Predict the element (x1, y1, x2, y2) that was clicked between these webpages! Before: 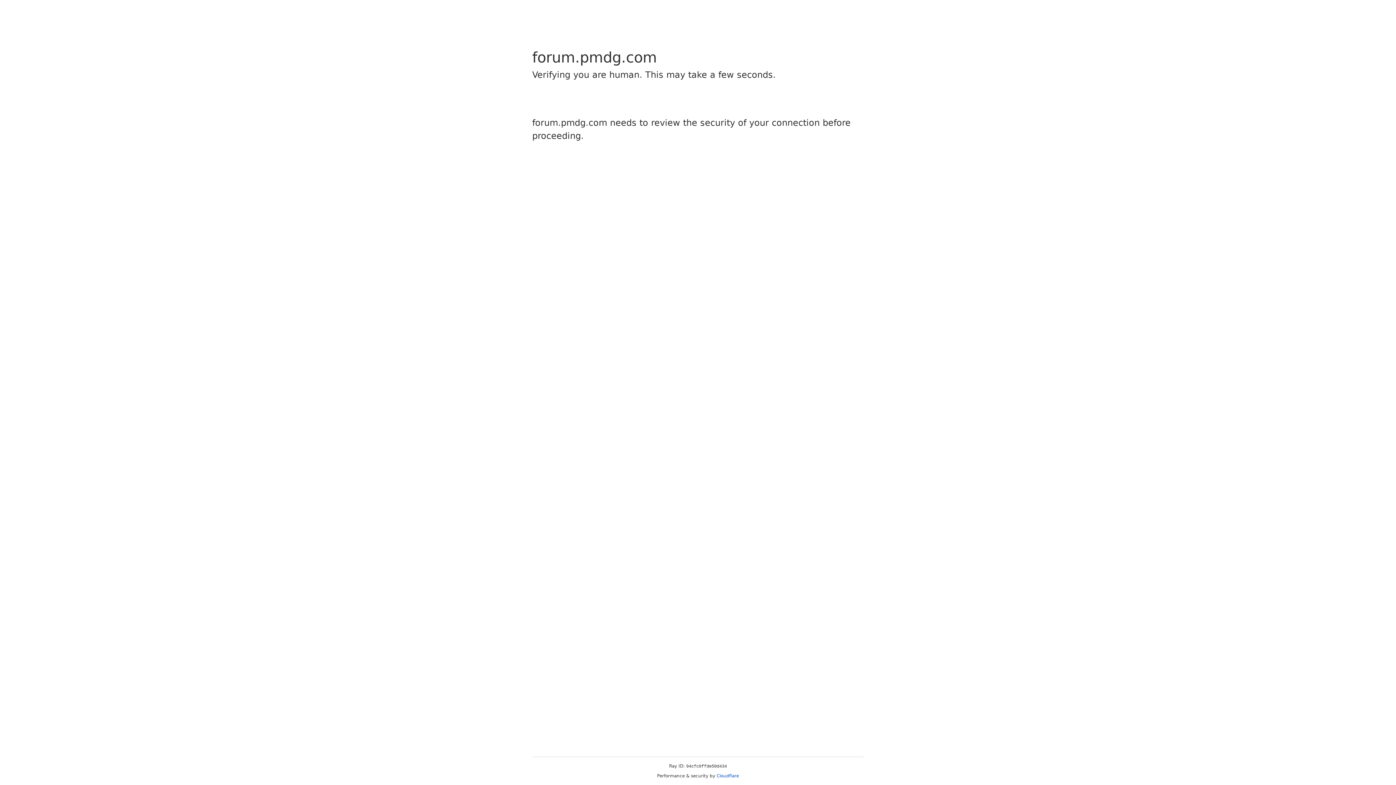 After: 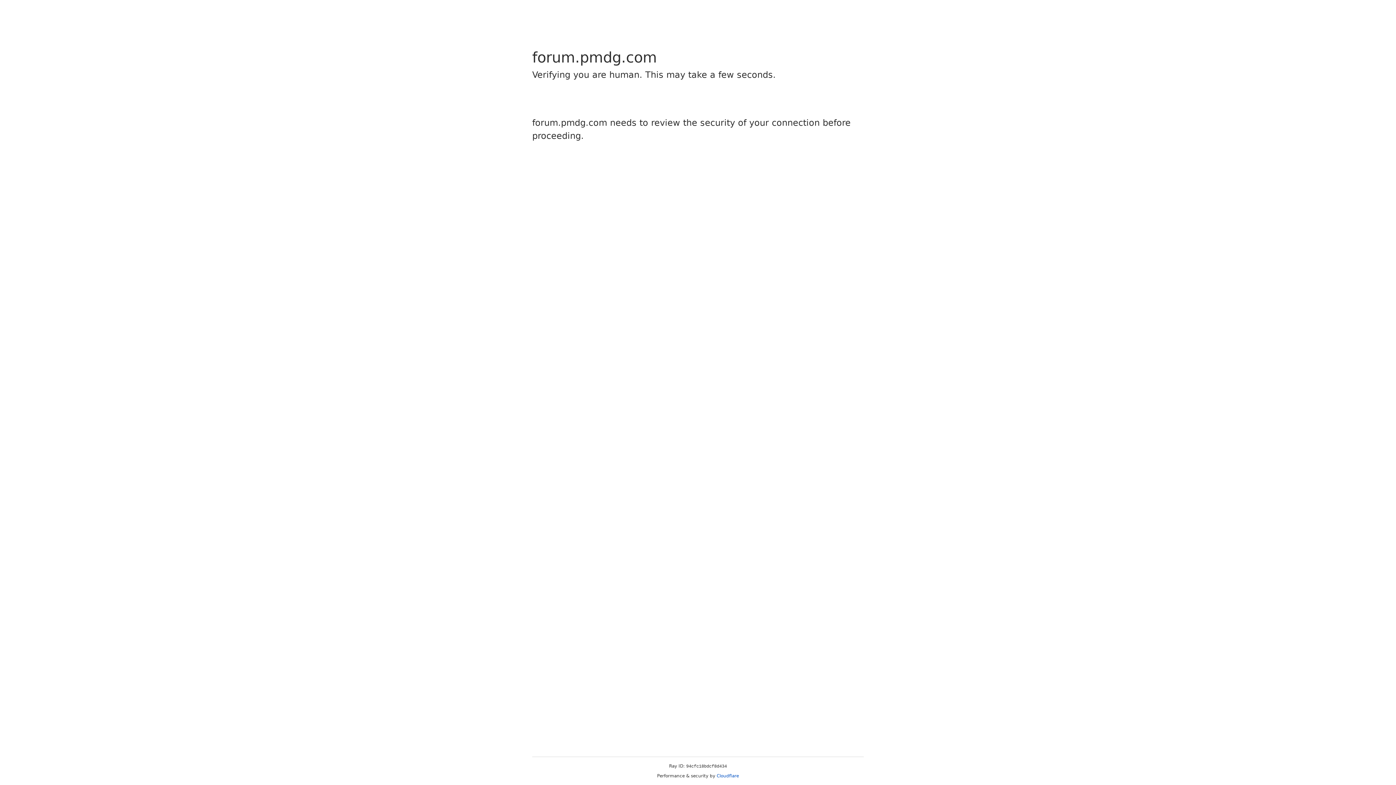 Action: bbox: (716, 773, 739, 778) label: Cloudflare